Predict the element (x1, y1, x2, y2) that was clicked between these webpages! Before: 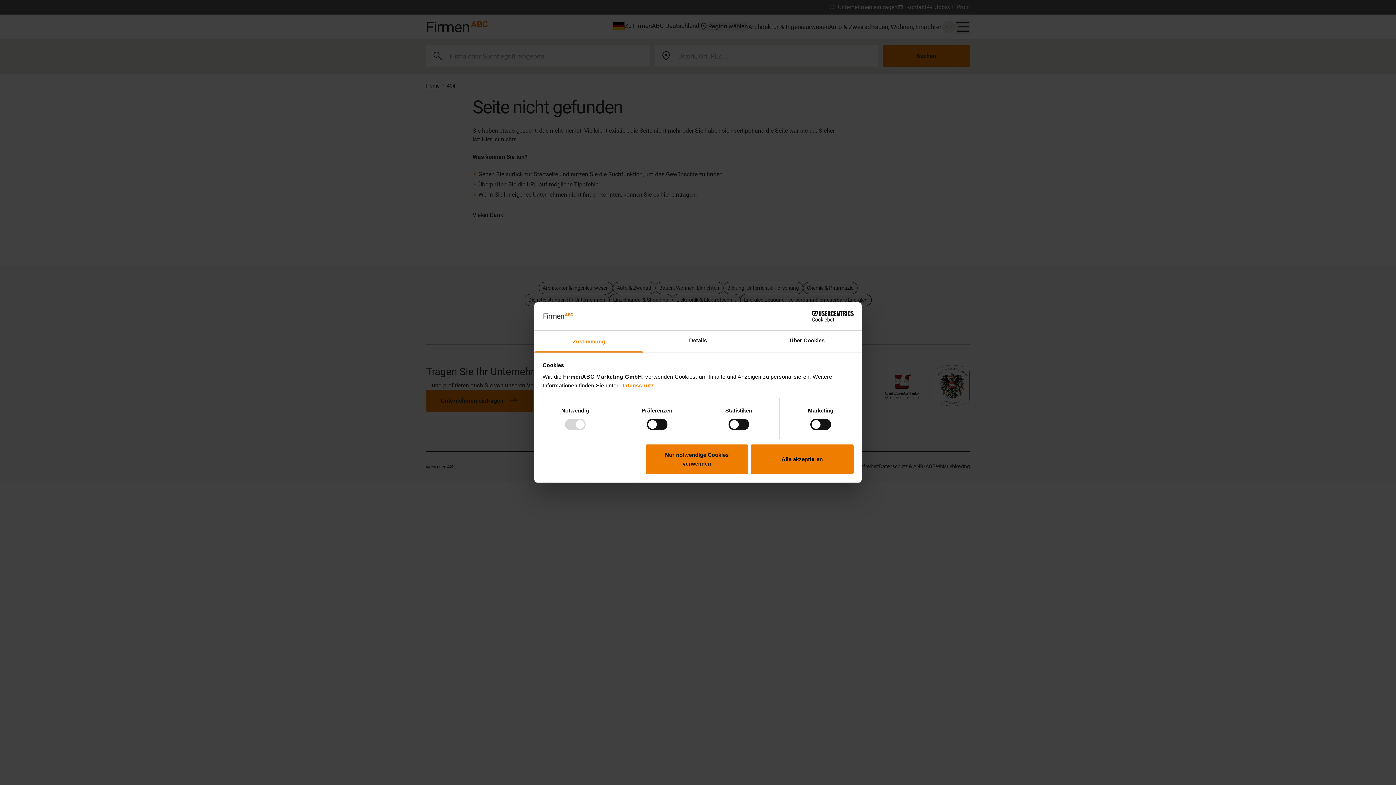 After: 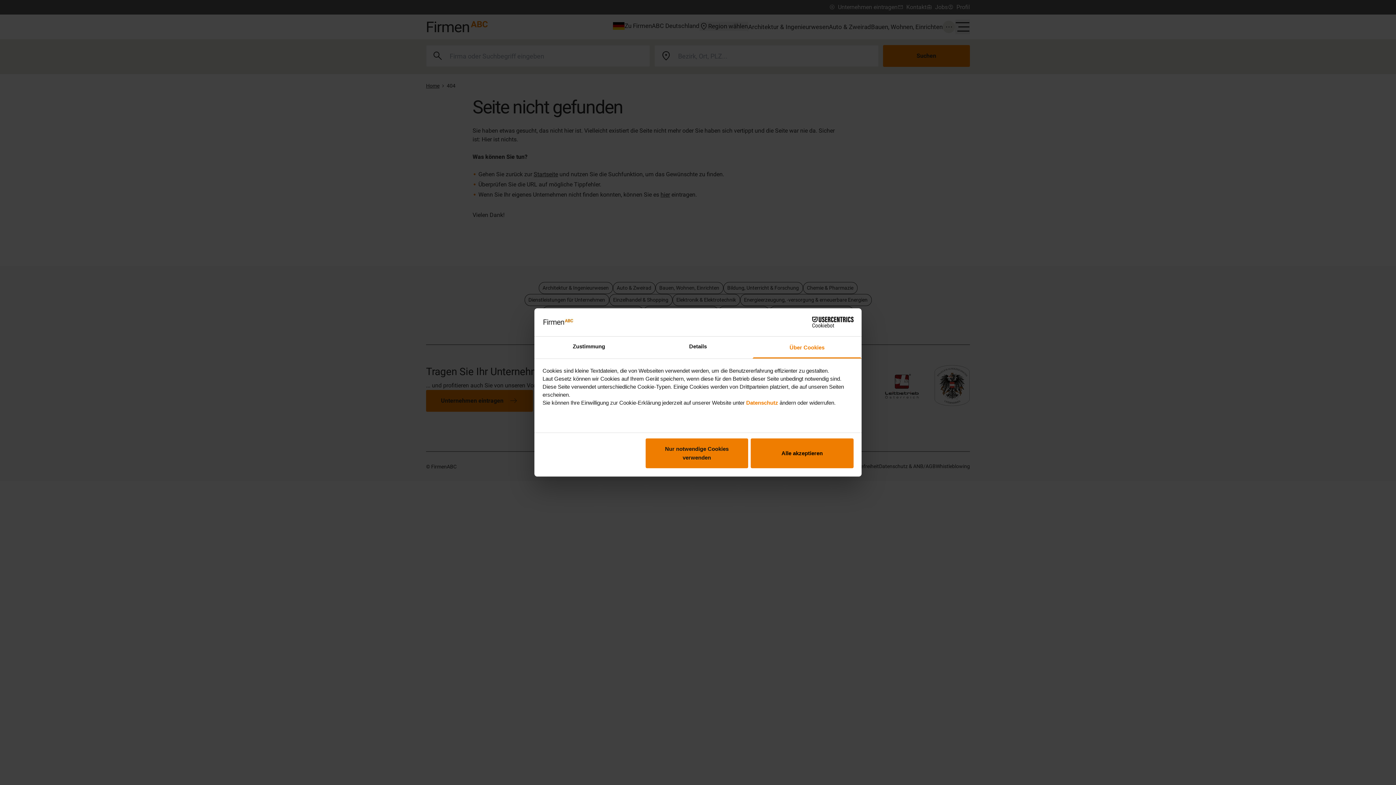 Action: bbox: (752, 330, 861, 352) label: Über Cookies